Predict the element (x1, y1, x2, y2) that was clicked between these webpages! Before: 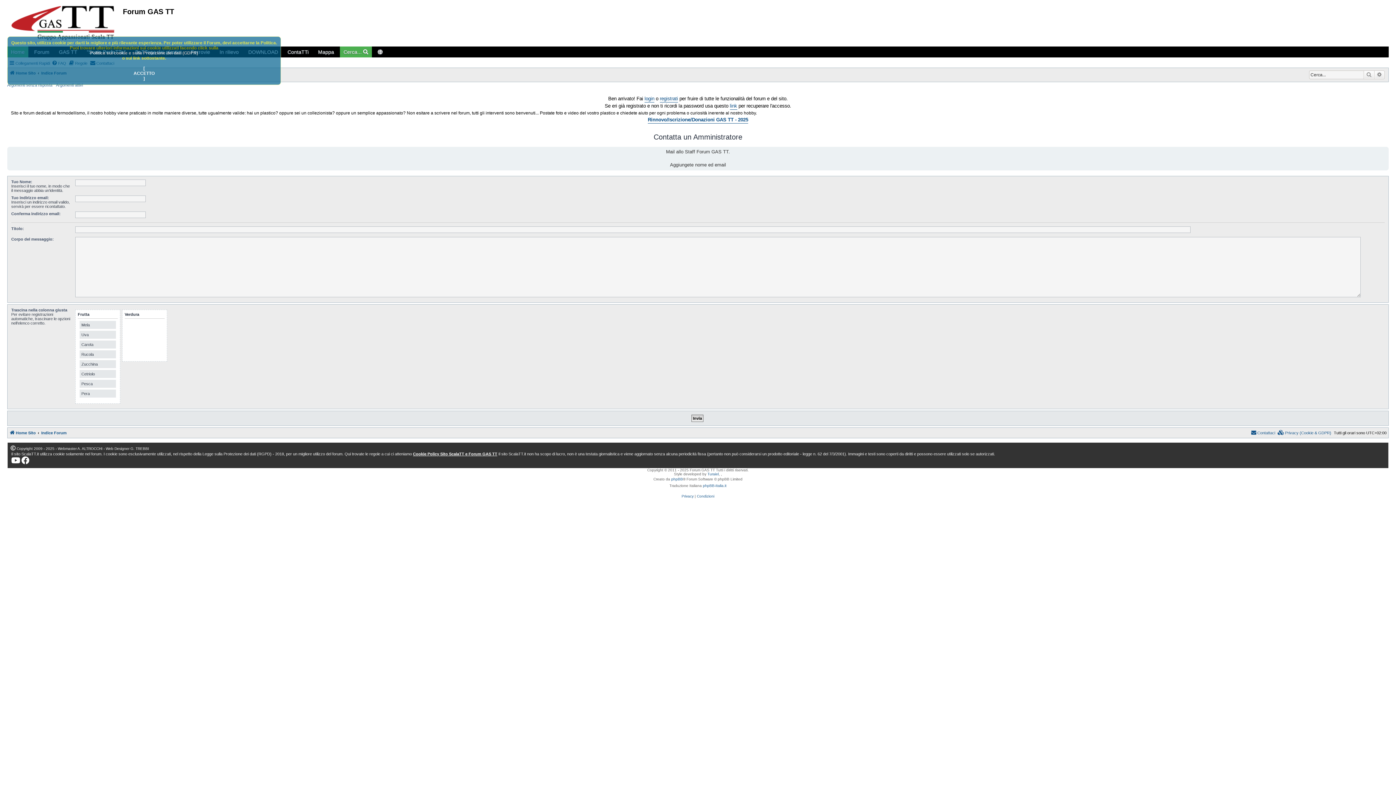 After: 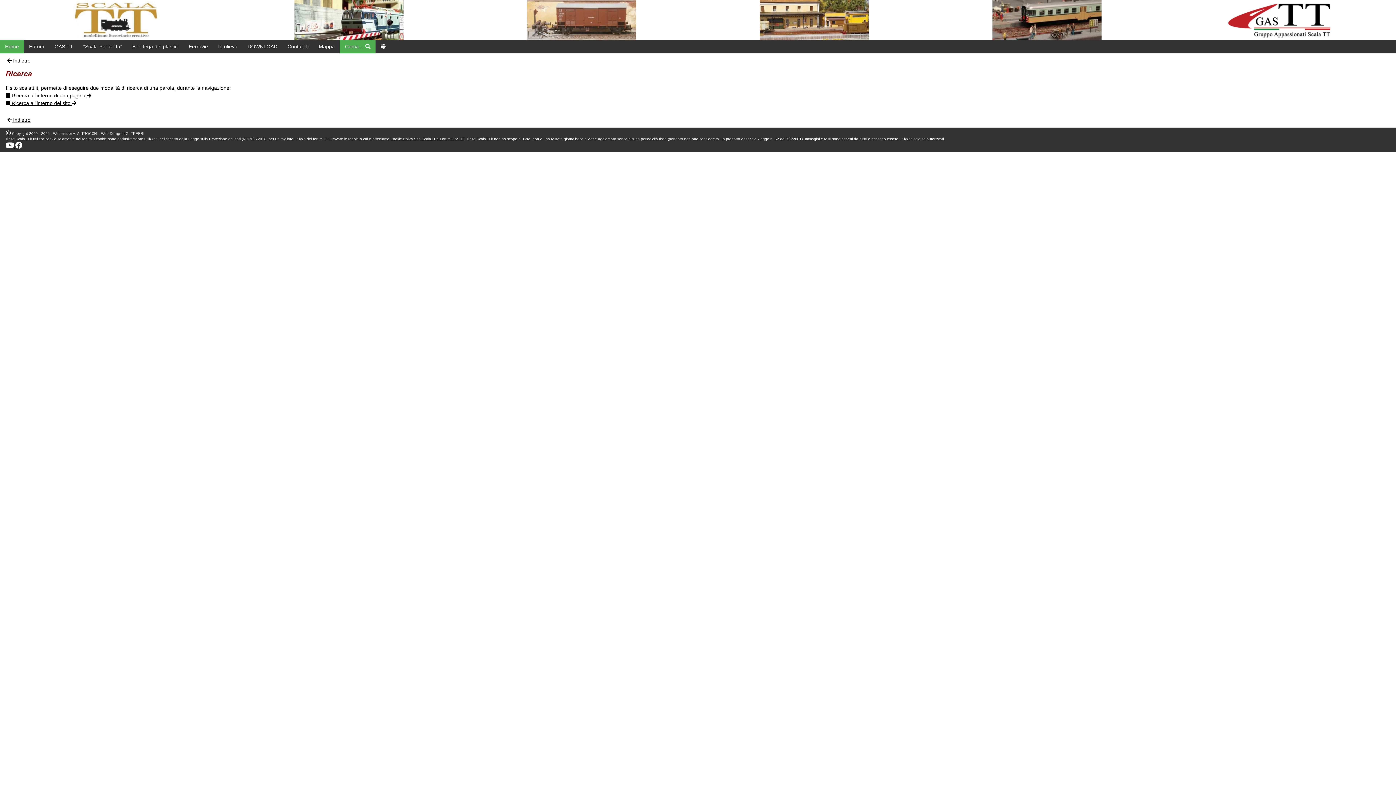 Action: label: Cerca...  bbox: (340, 46, 372, 57)